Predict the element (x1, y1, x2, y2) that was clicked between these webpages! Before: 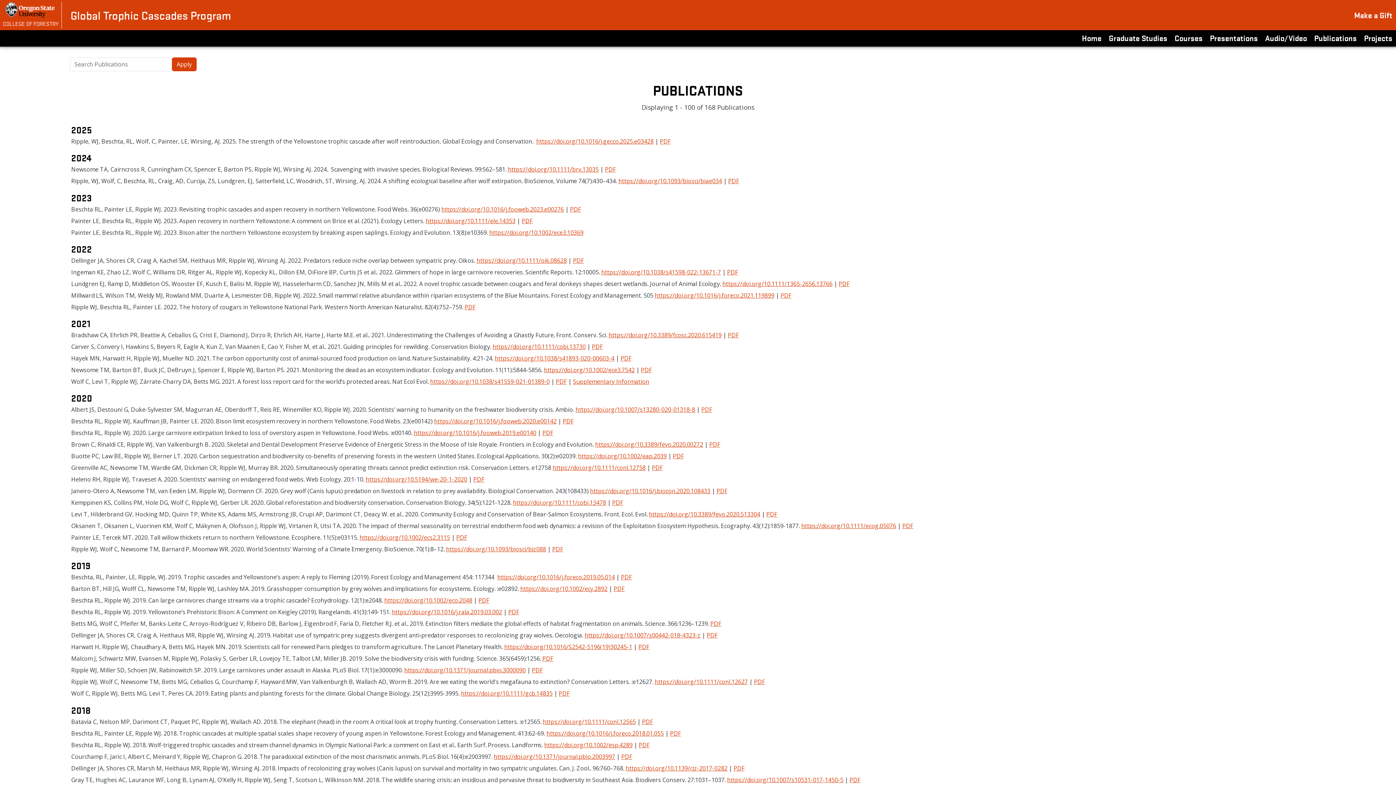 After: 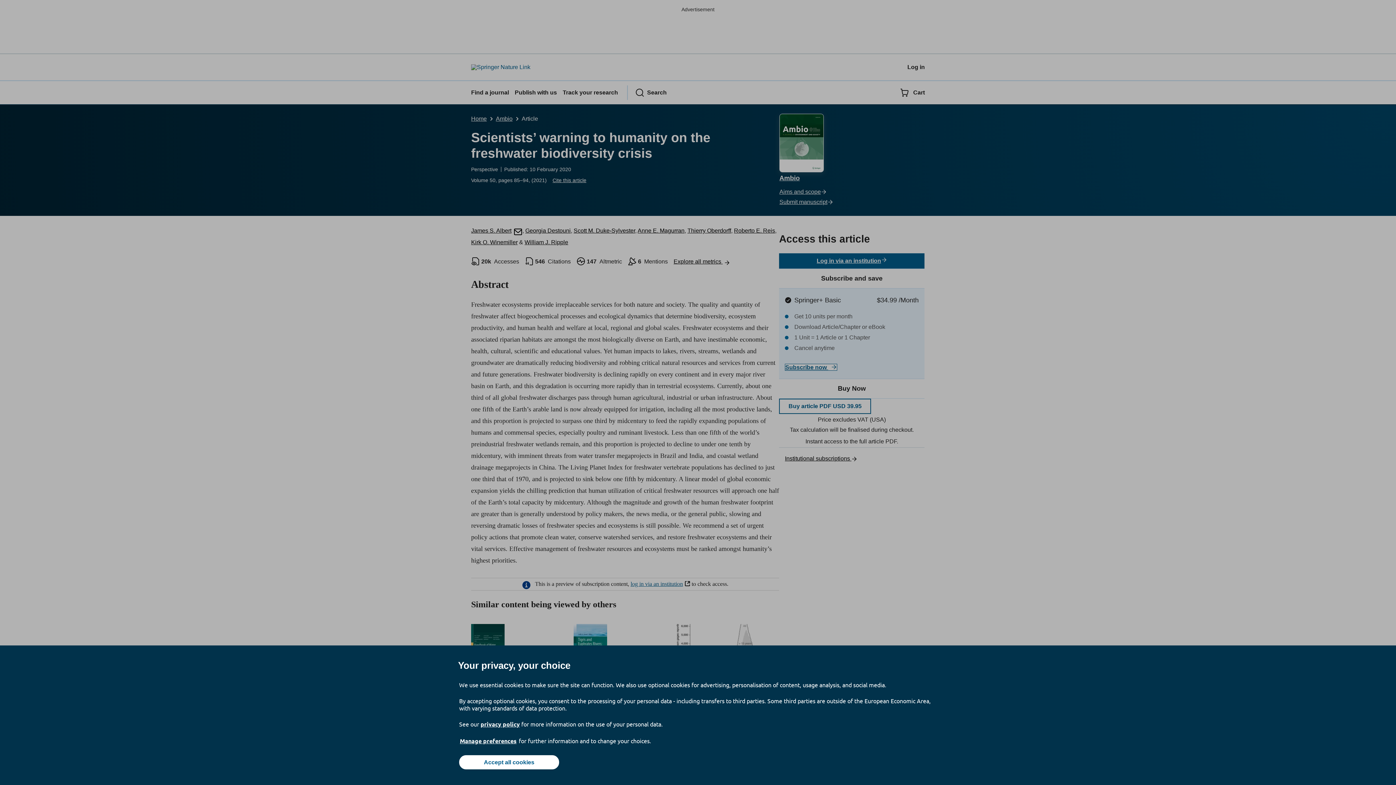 Action: label: Digital Object Identifier bbox: (575, 405, 695, 413)